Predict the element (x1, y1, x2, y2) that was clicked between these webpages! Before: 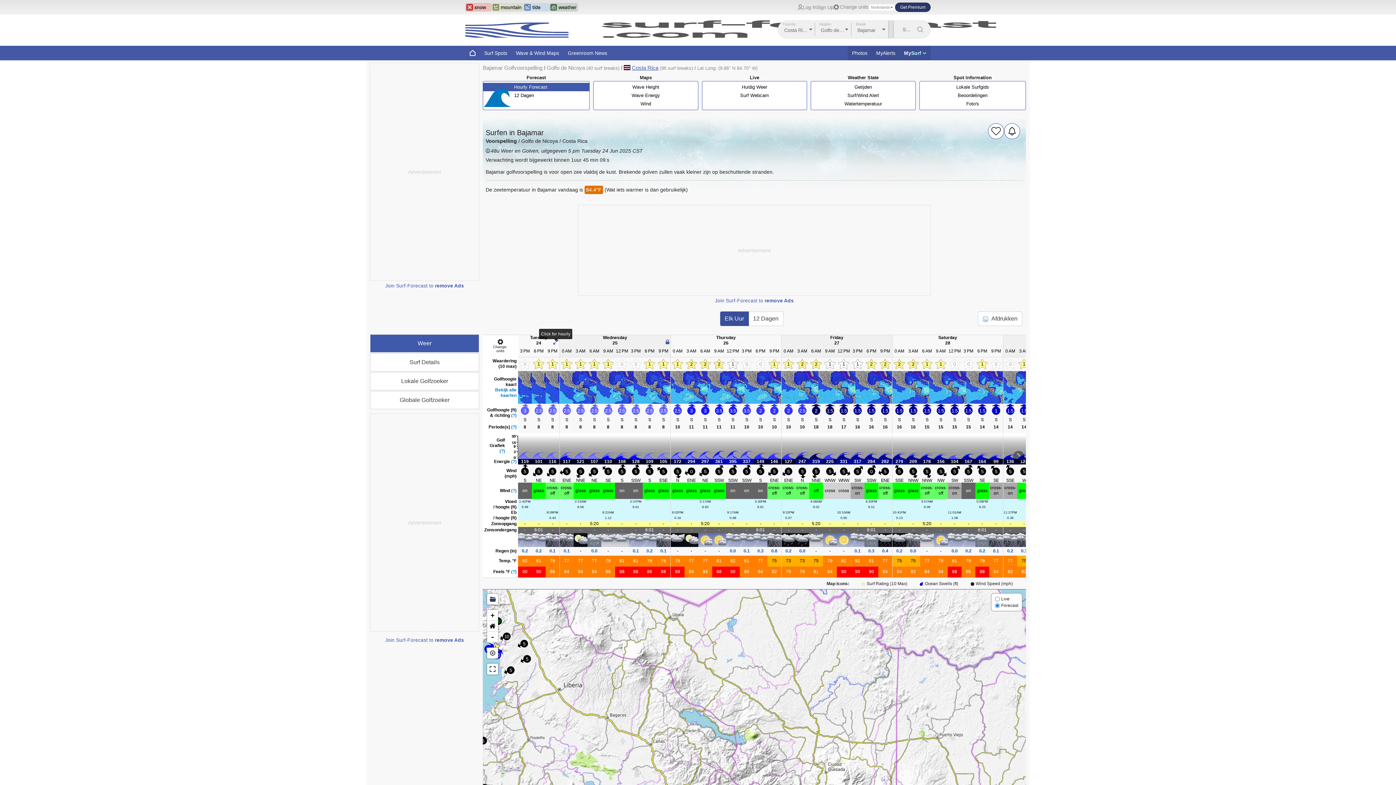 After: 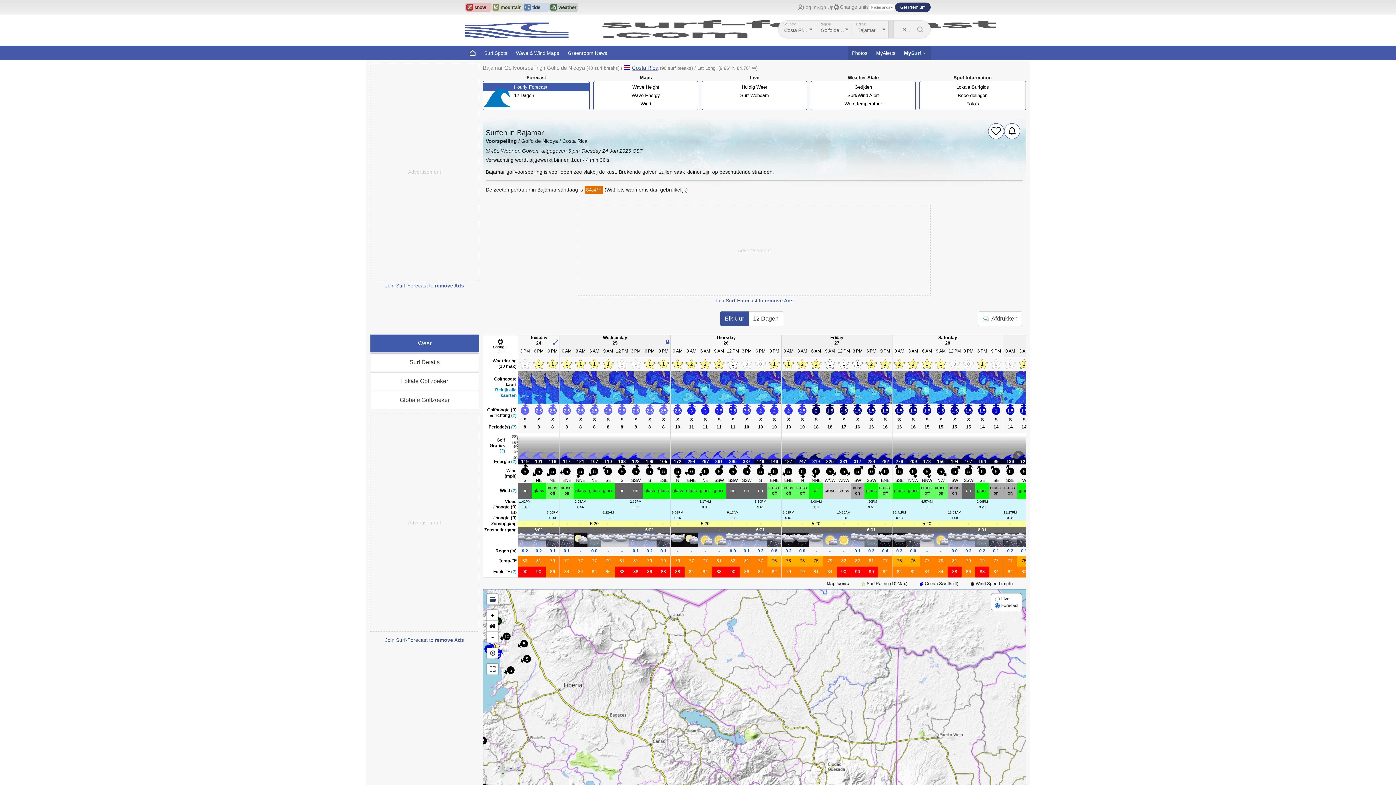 Action: bbox: (549, 2, 578, 11)